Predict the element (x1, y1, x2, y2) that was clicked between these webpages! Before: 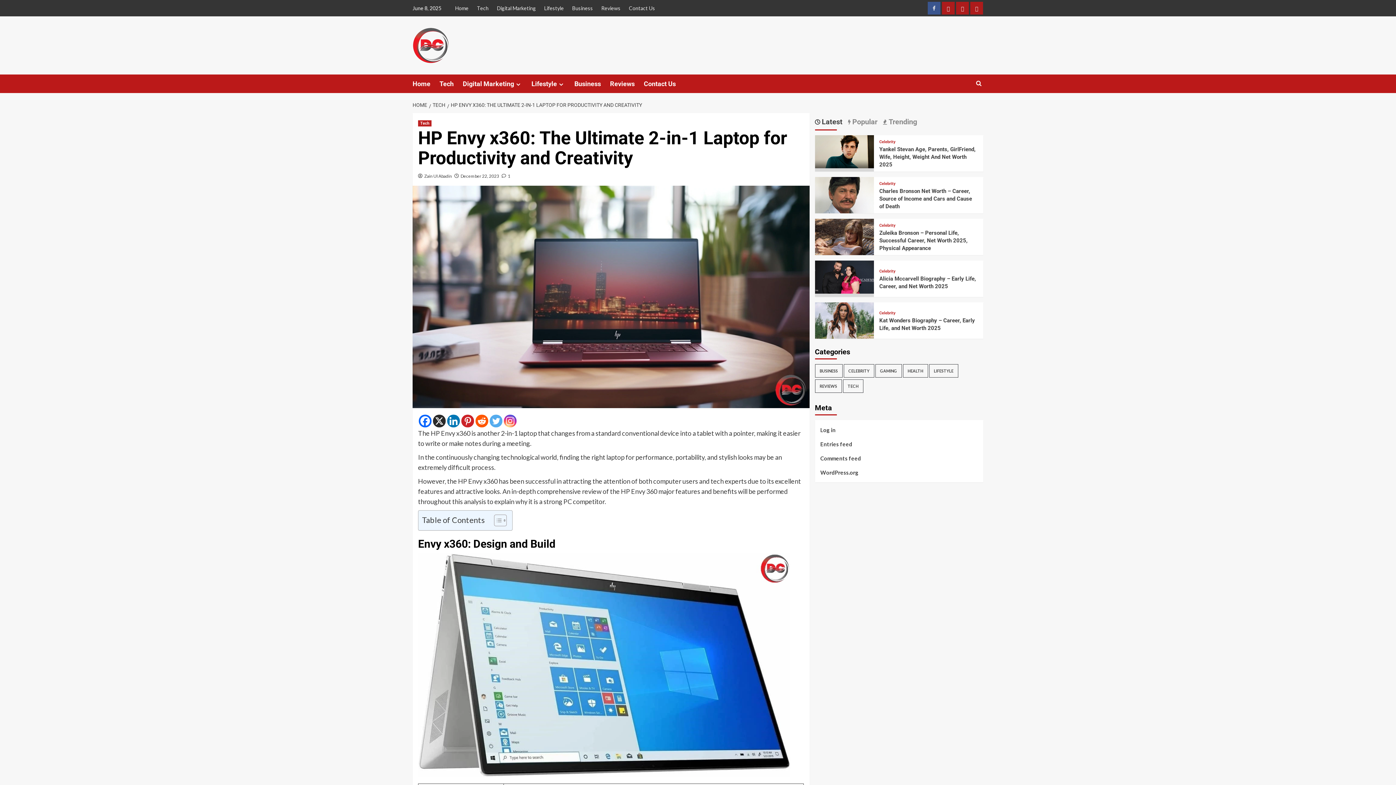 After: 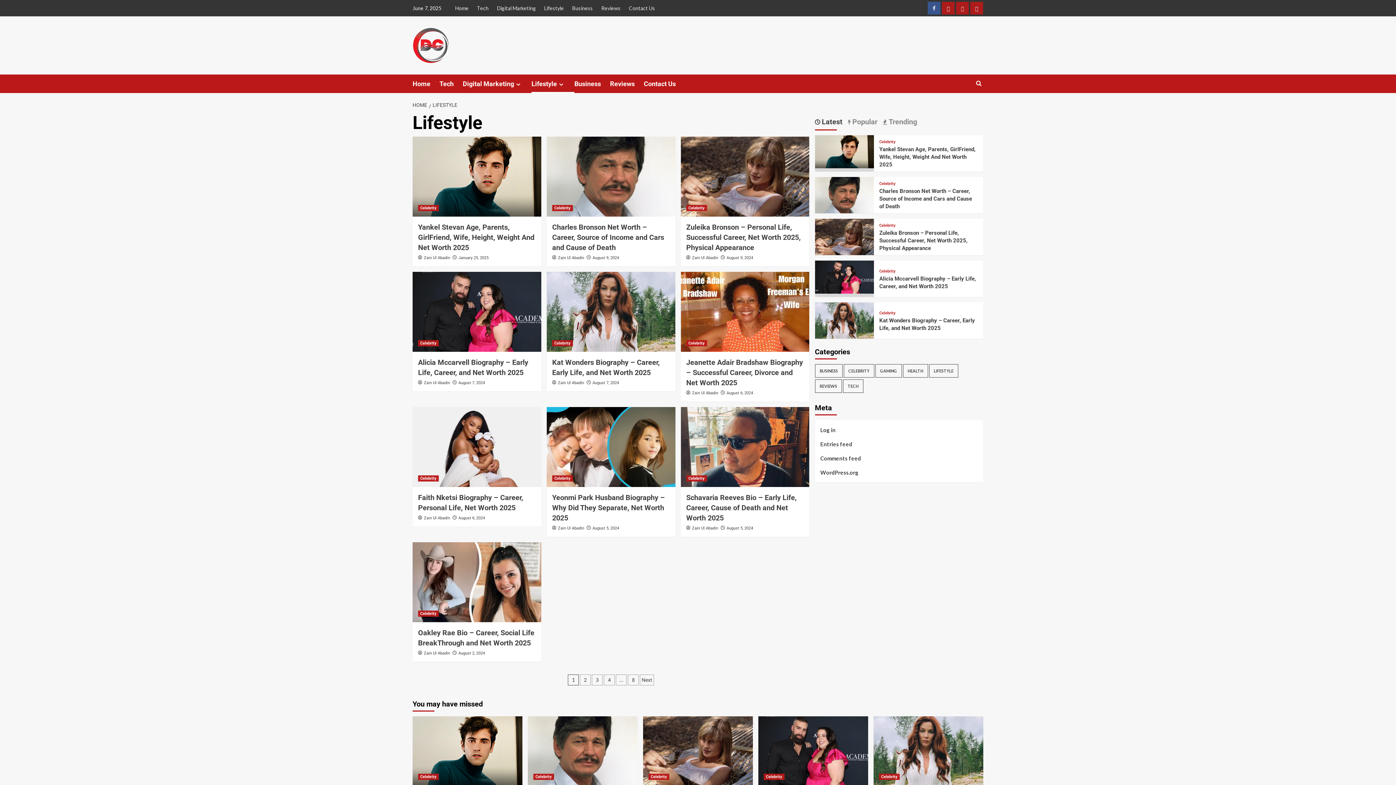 Action: bbox: (557, 81, 565, 87) label: Expand menu